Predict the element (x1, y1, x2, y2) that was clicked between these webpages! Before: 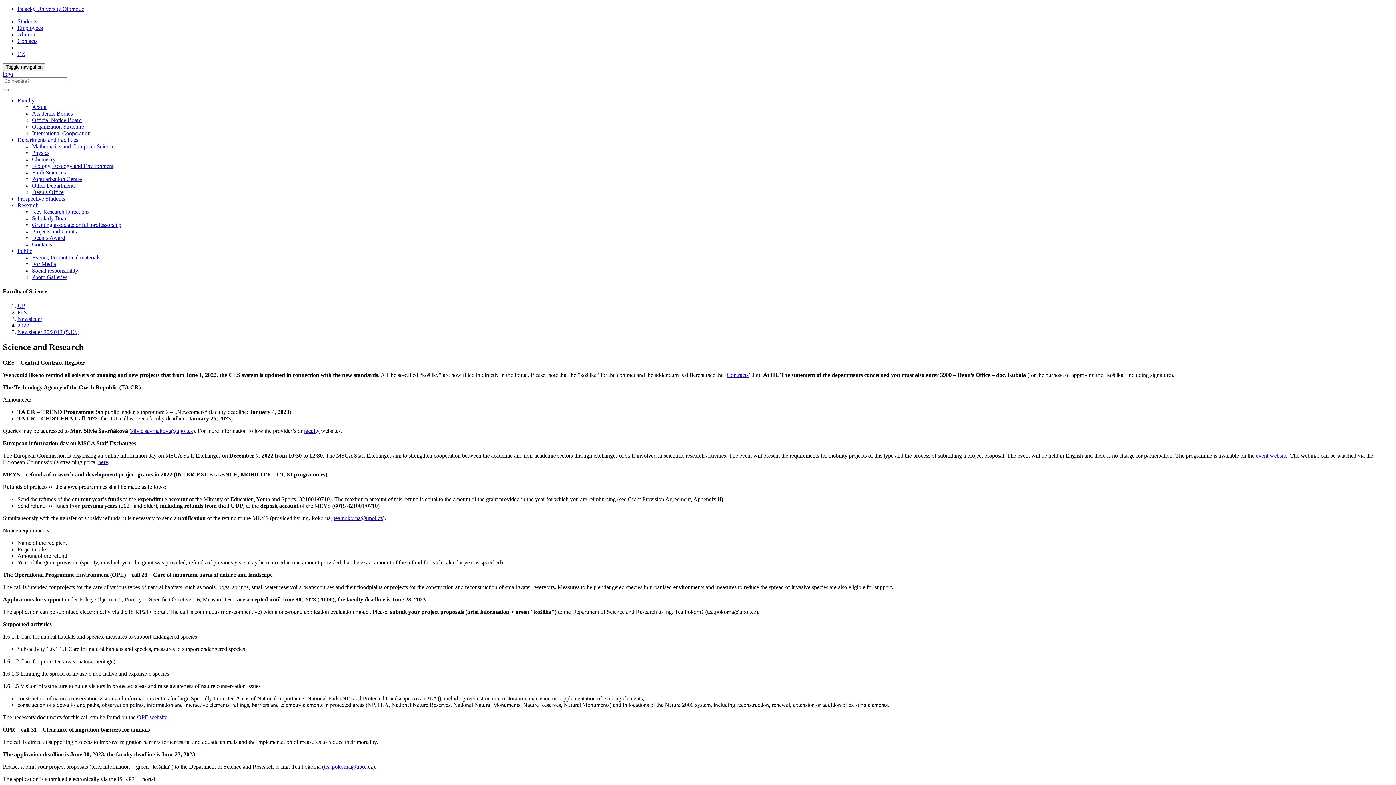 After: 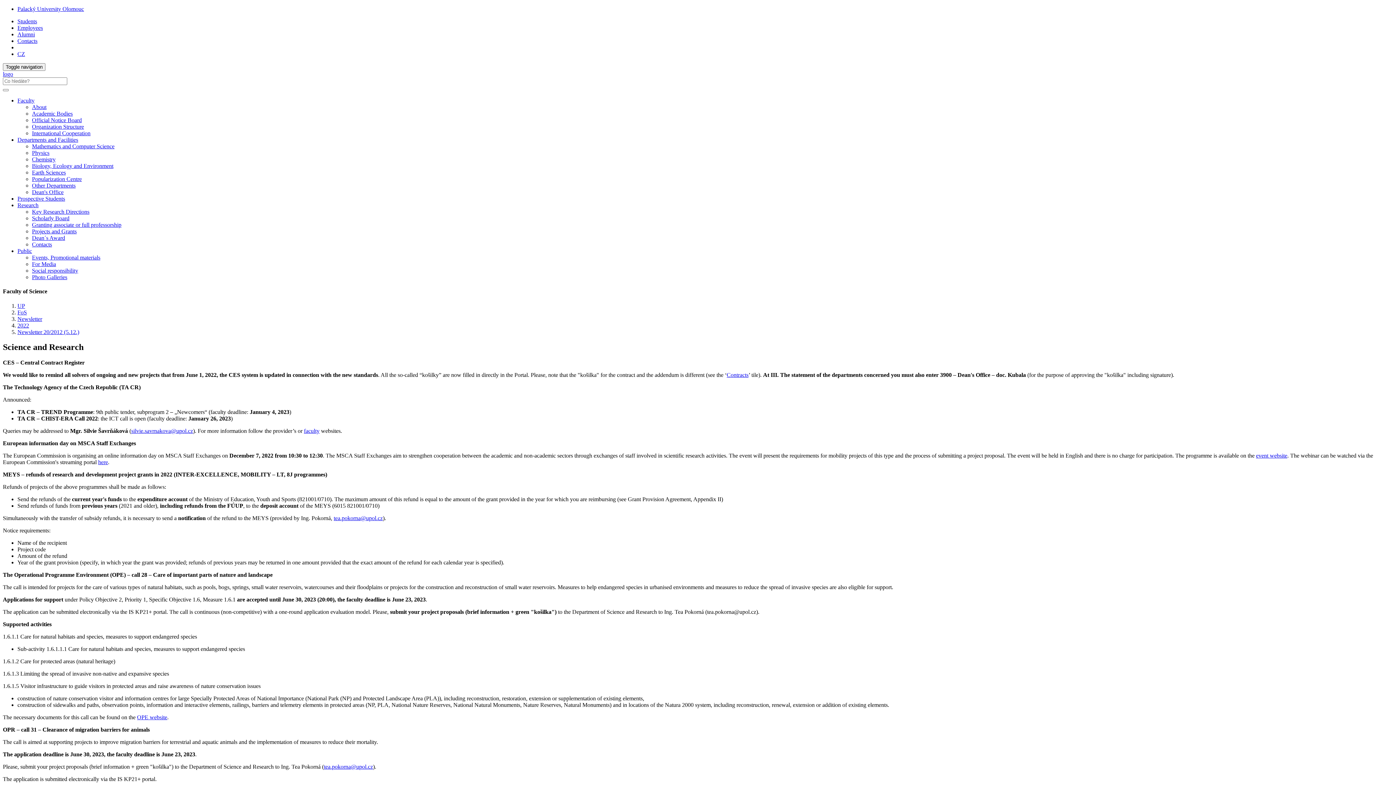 Action: bbox: (1256, 452, 1287, 459) label: event website